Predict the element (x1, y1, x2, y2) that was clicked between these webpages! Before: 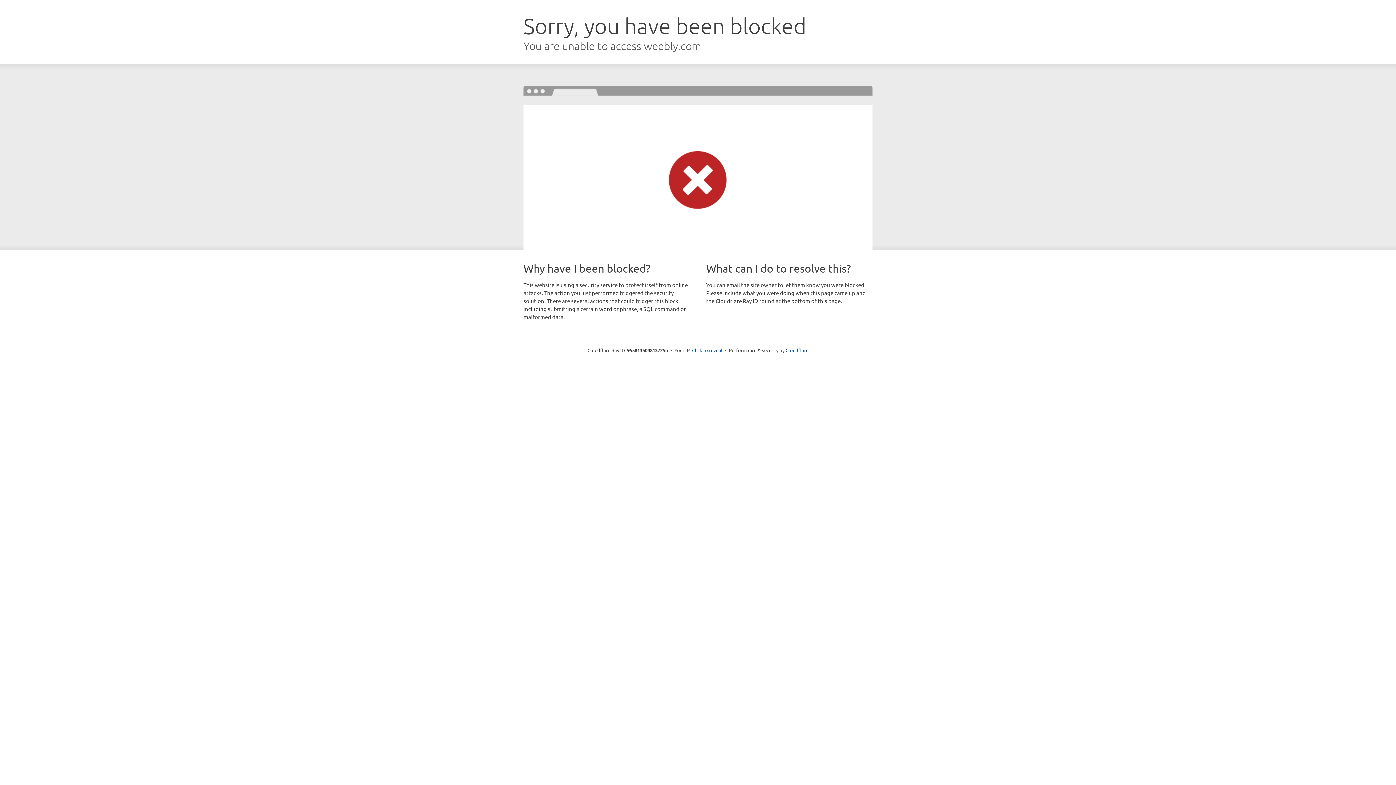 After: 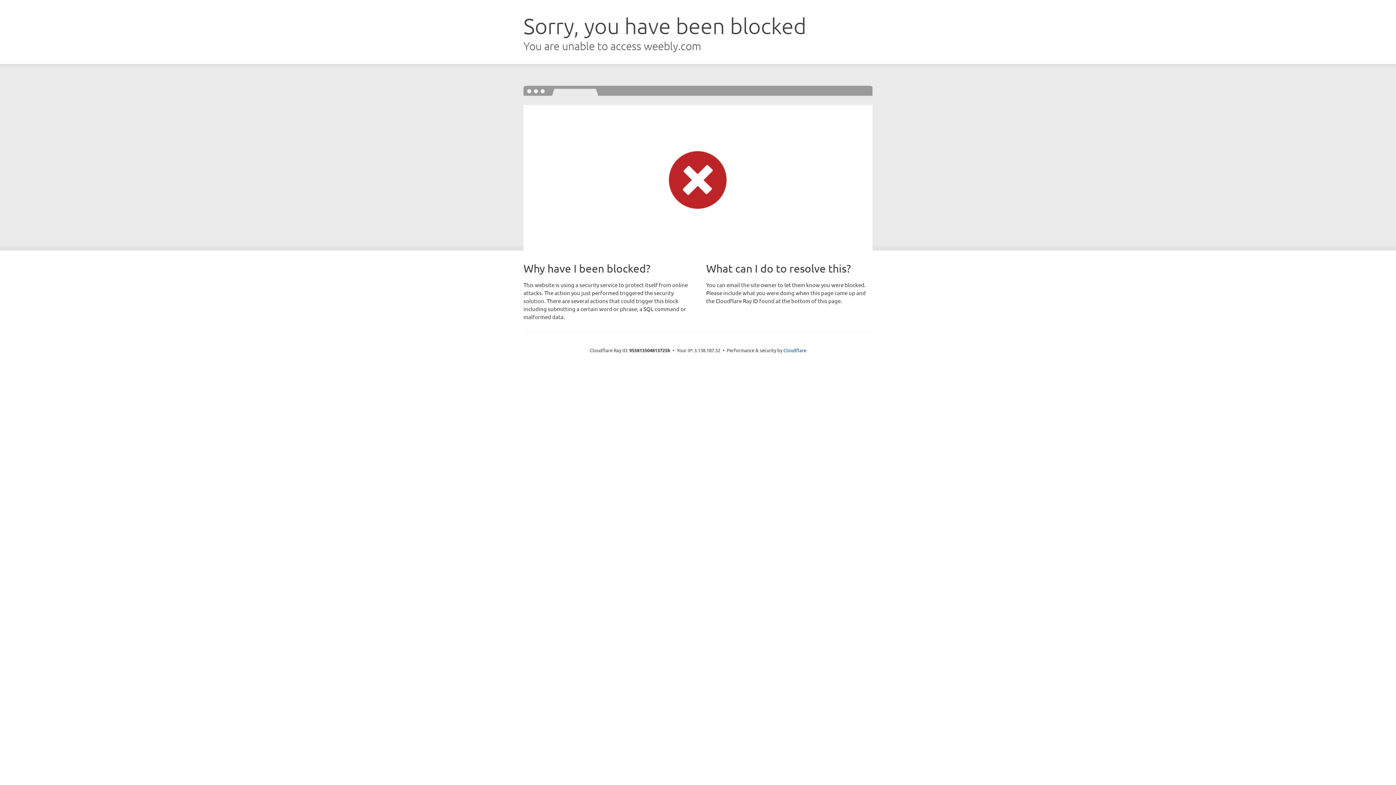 Action: label: Click to reveal bbox: (692, 346, 722, 353)